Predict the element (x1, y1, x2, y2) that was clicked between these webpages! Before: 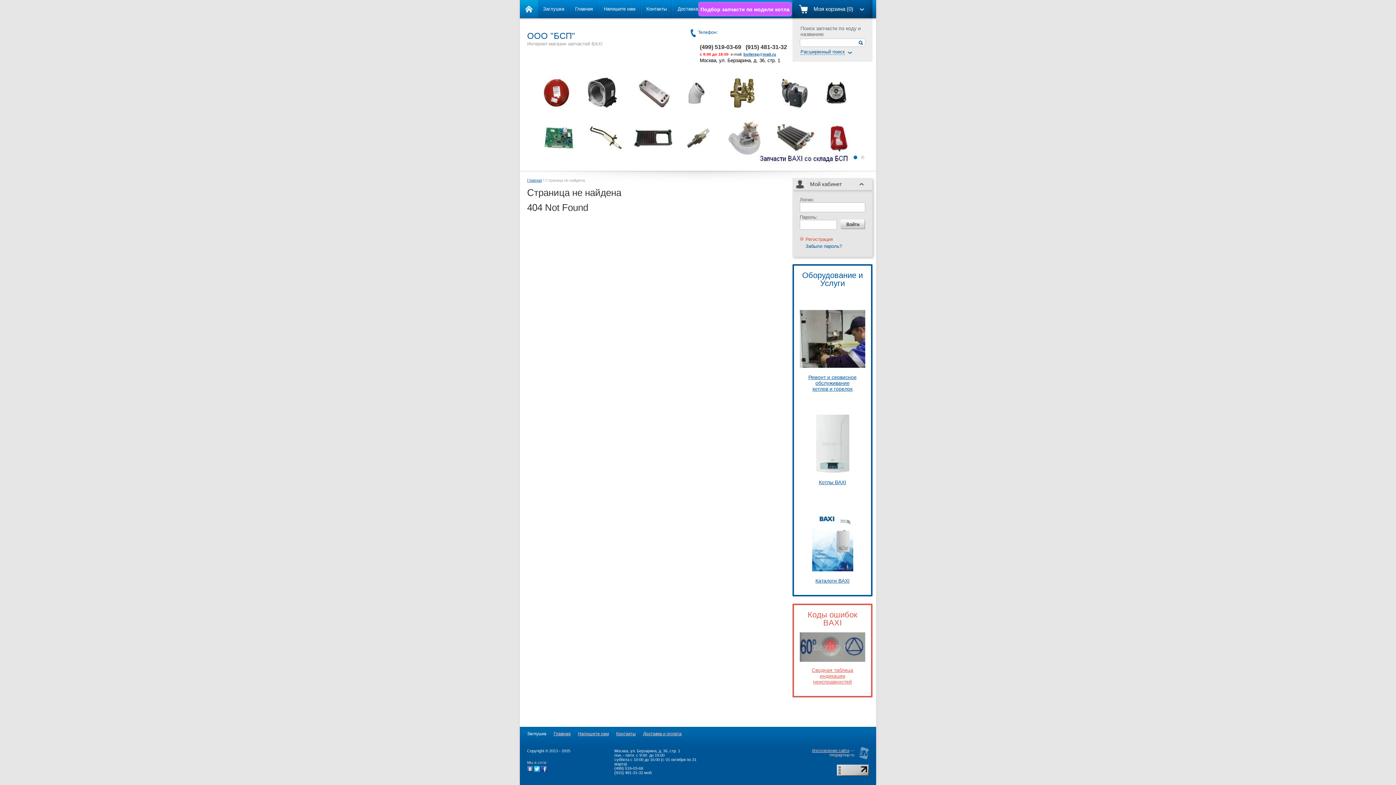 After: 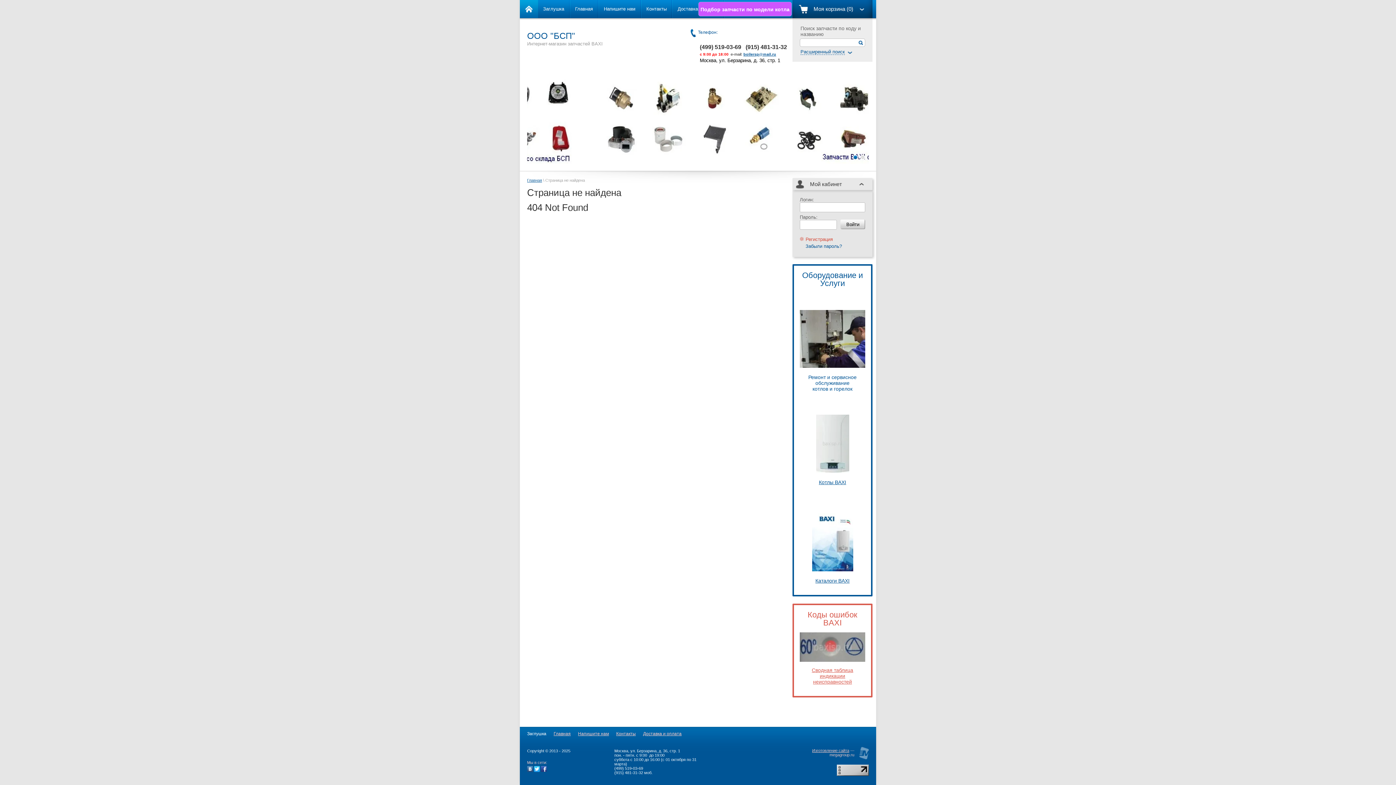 Action: label: Ремонт и сервисное обслуживание
котлов и горелок bbox: (808, 374, 856, 392)